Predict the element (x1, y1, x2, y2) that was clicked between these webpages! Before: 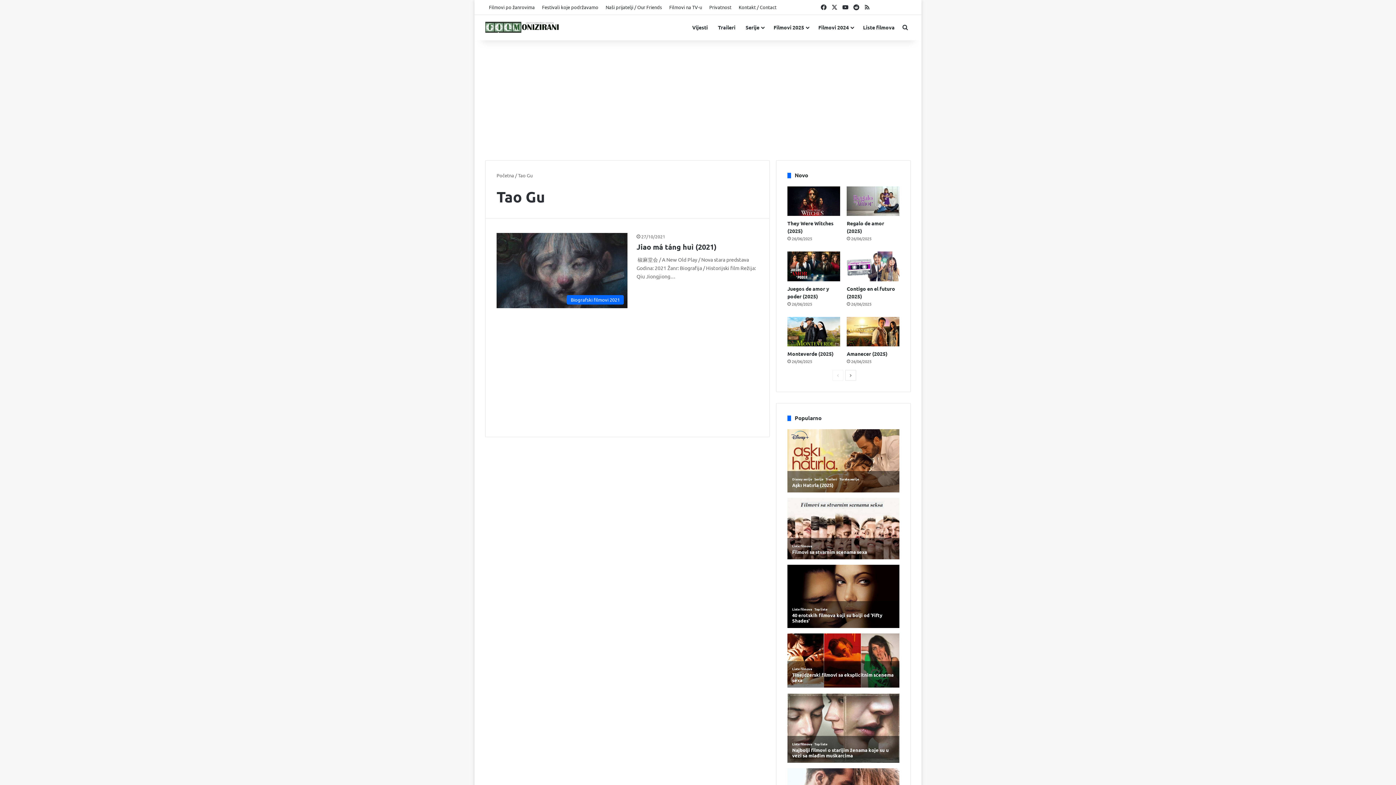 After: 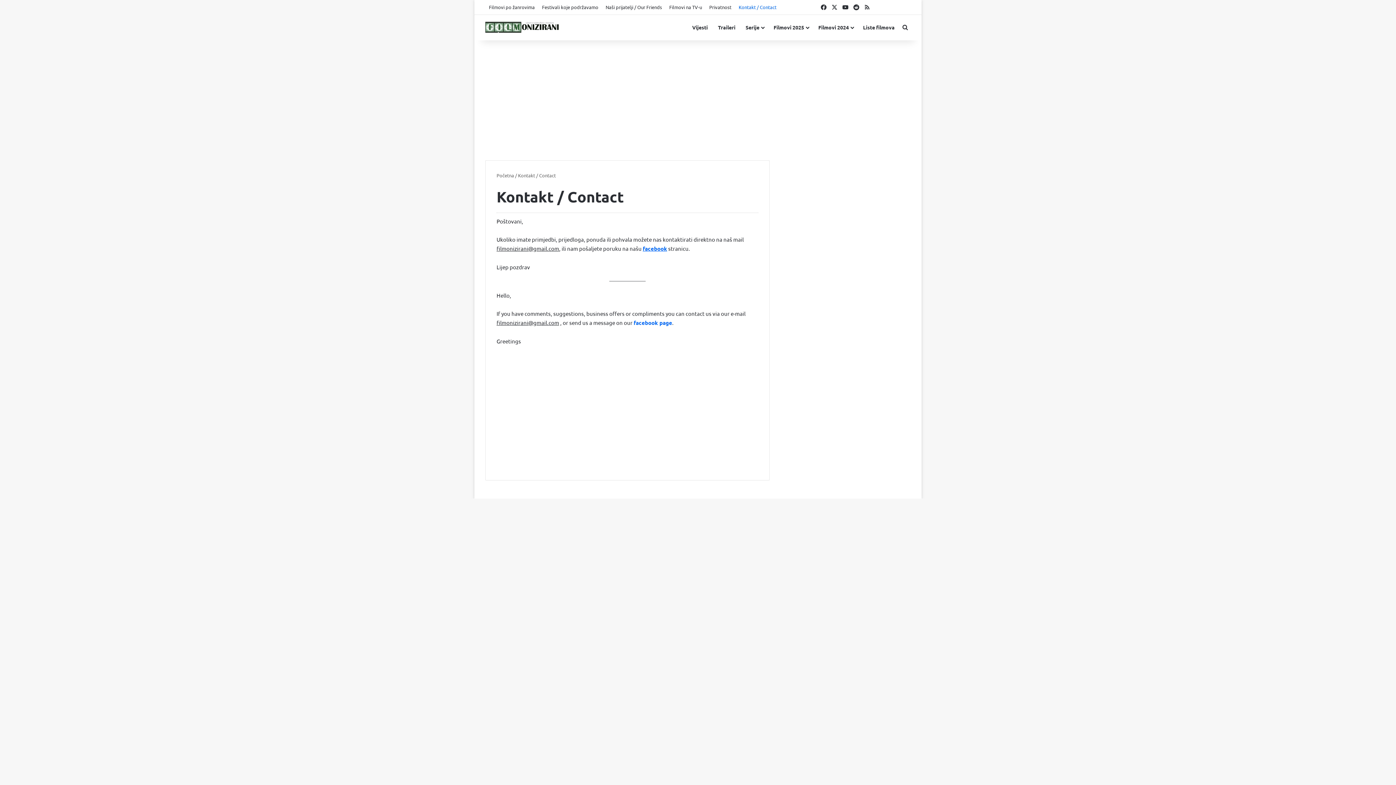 Action: label: Kontakt / Contact bbox: (735, 0, 780, 14)